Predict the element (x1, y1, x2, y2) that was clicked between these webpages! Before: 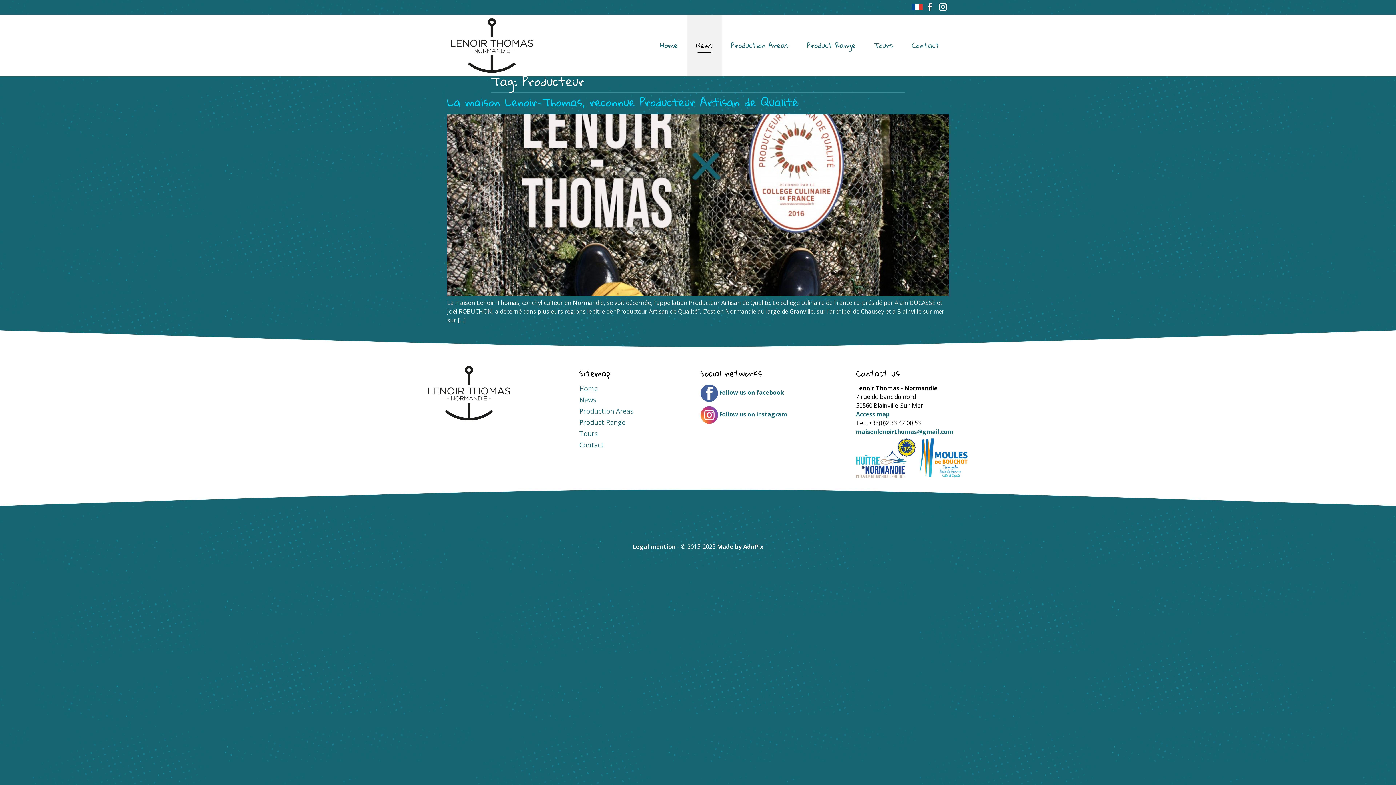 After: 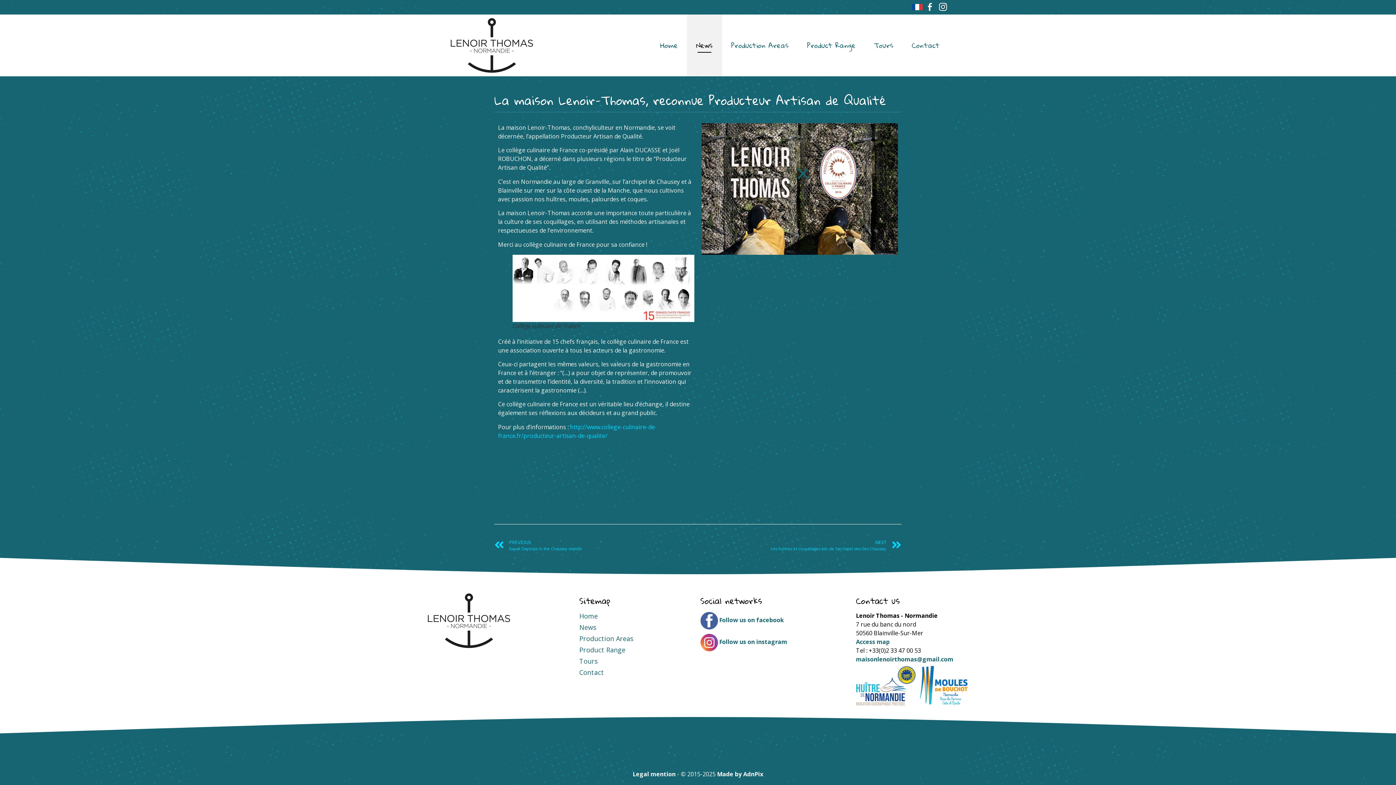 Action: bbox: (447, 290, 949, 298)